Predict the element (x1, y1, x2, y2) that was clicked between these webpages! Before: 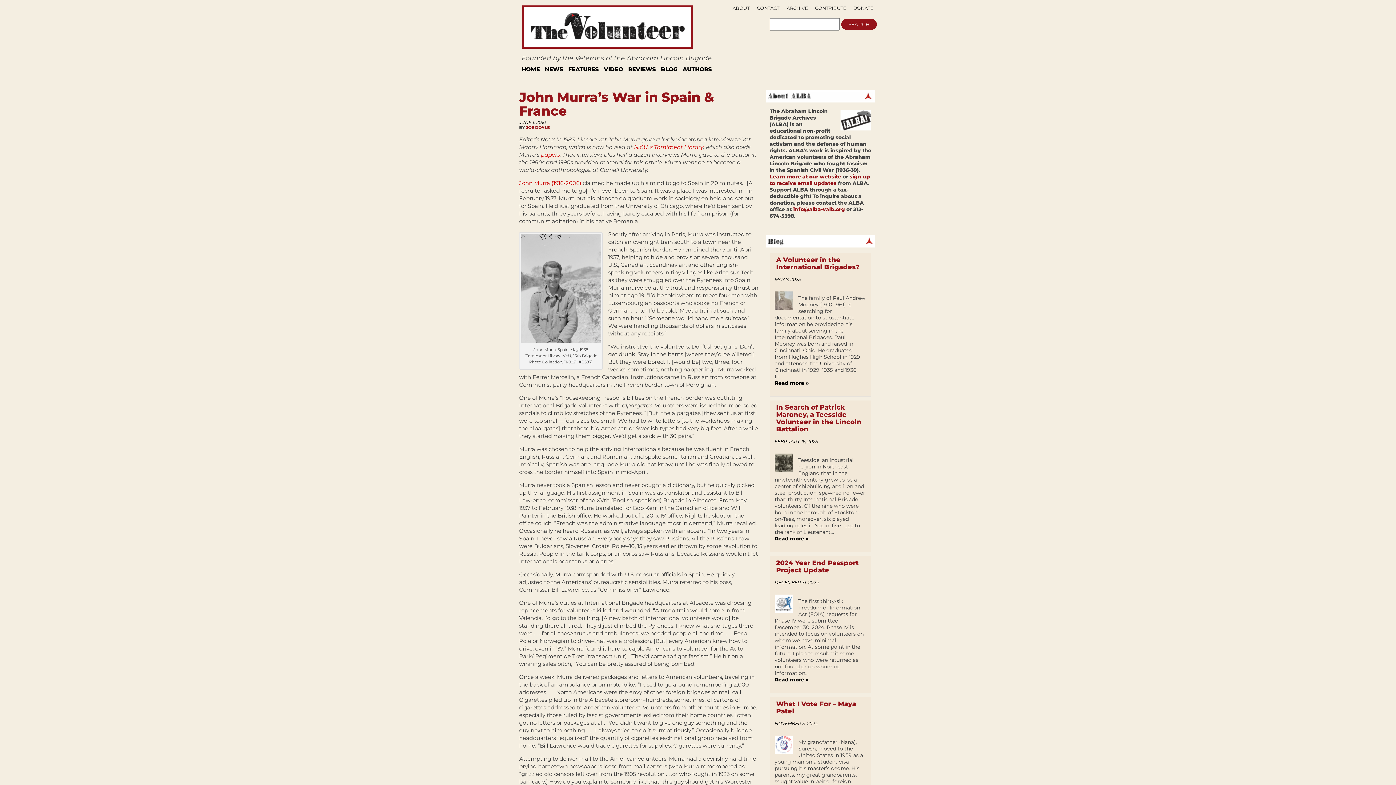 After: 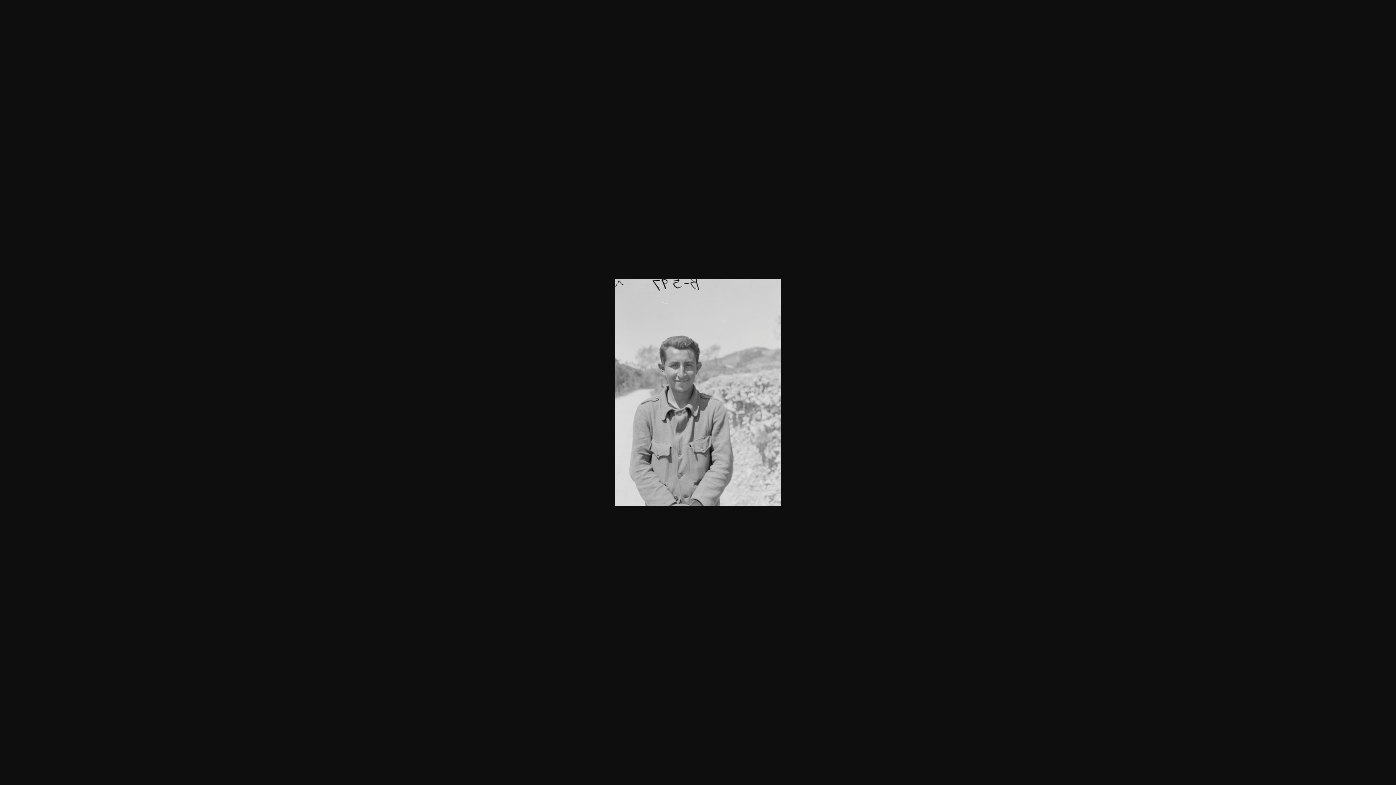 Action: bbox: (521, 337, 600, 344)